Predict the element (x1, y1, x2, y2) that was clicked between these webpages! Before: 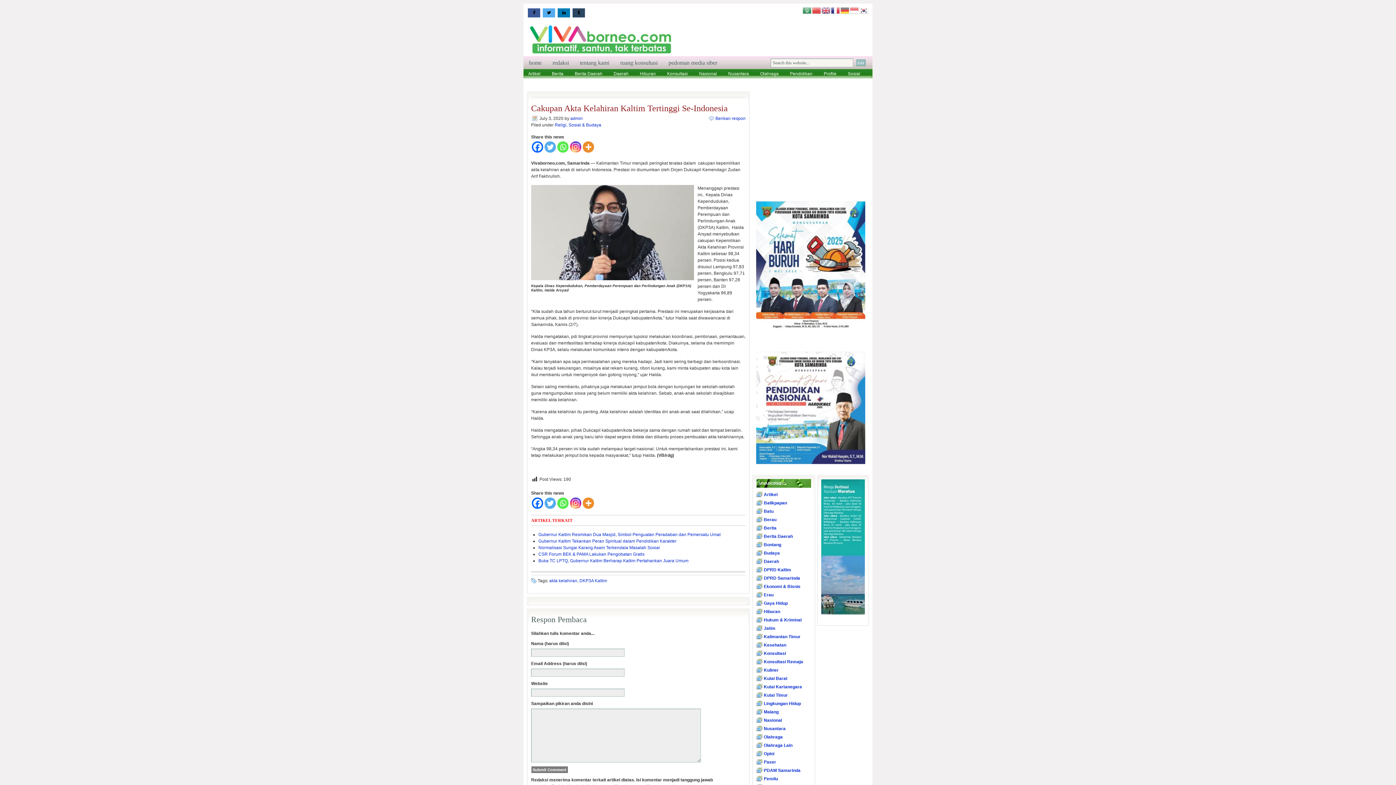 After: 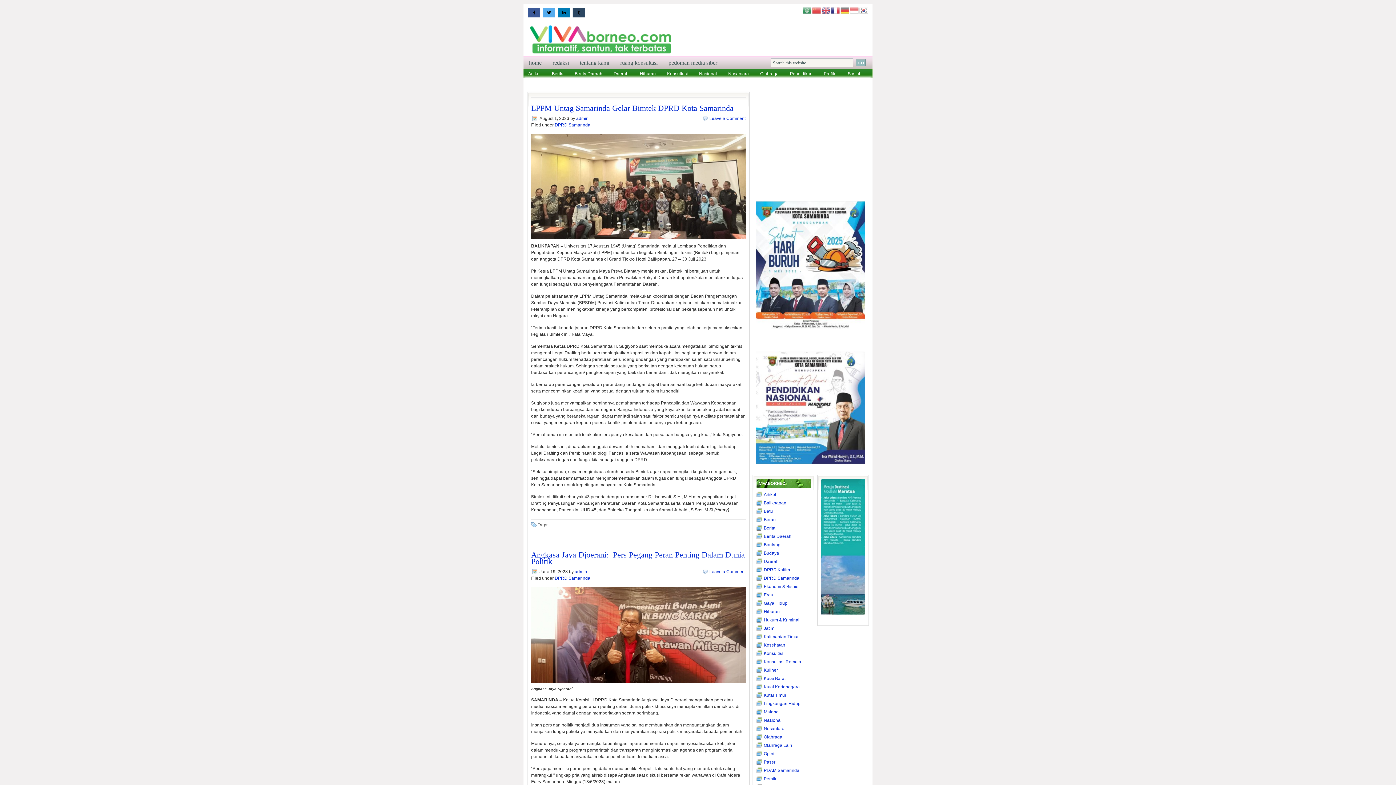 Action: bbox: (764, 576, 800, 581) label: DPRD Samarinda